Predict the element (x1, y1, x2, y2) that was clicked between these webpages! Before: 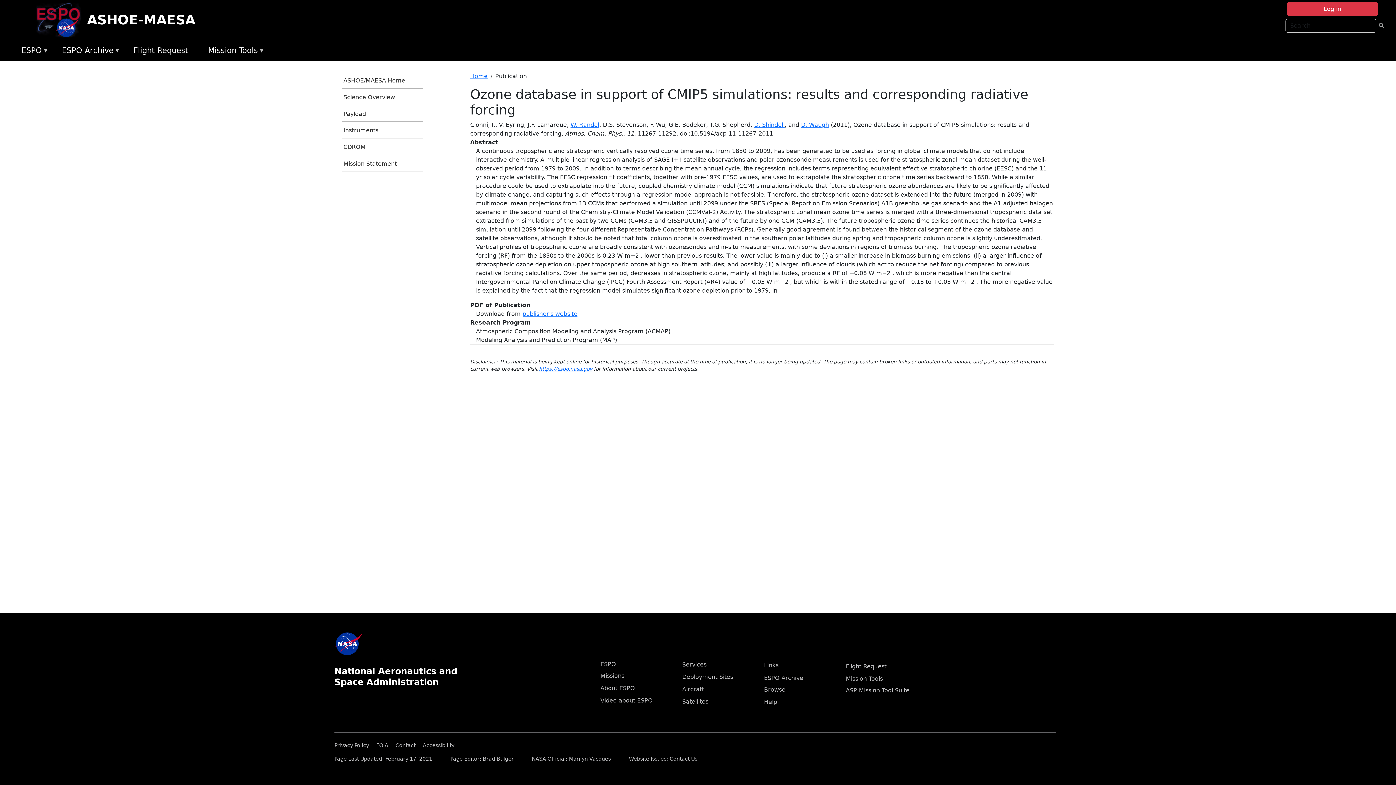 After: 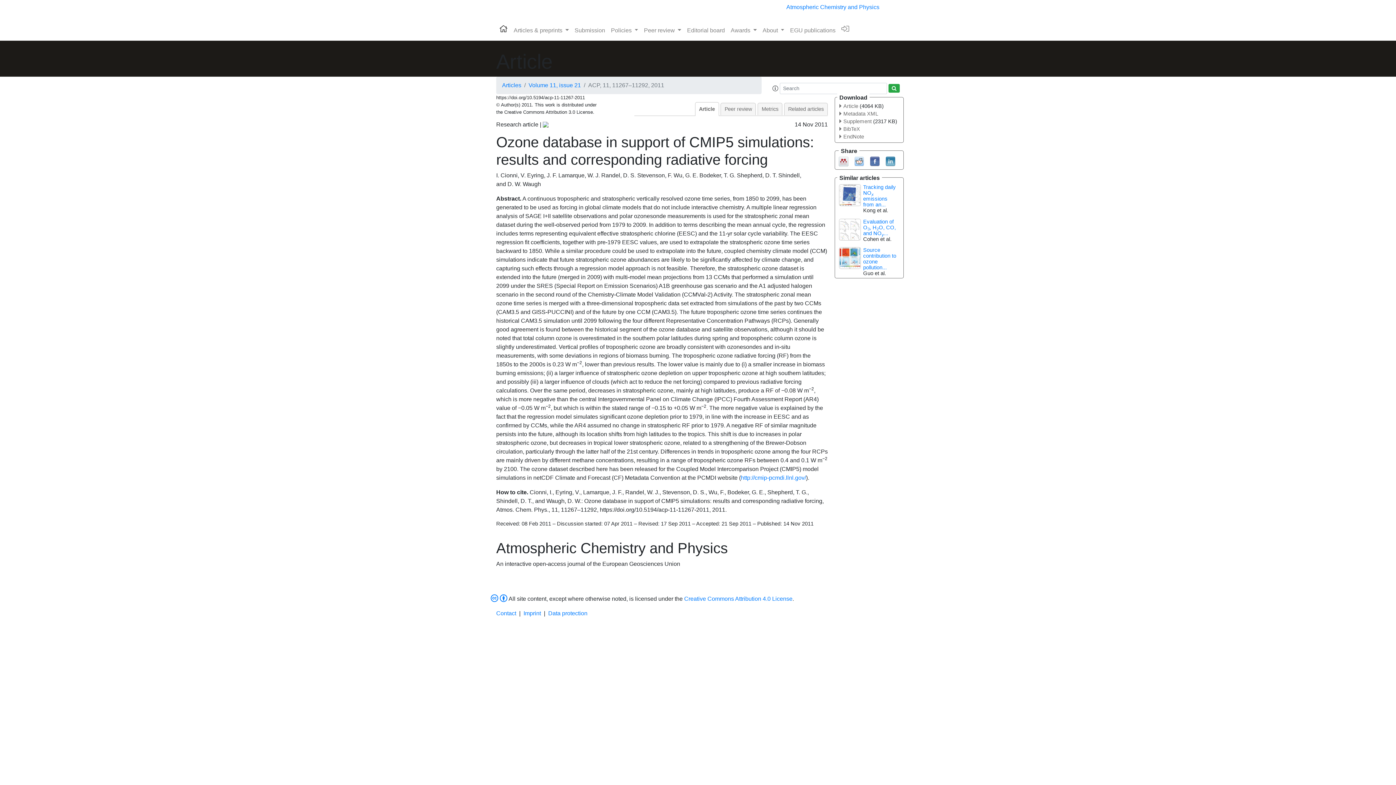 Action: label: publisher's website bbox: (522, 310, 577, 317)